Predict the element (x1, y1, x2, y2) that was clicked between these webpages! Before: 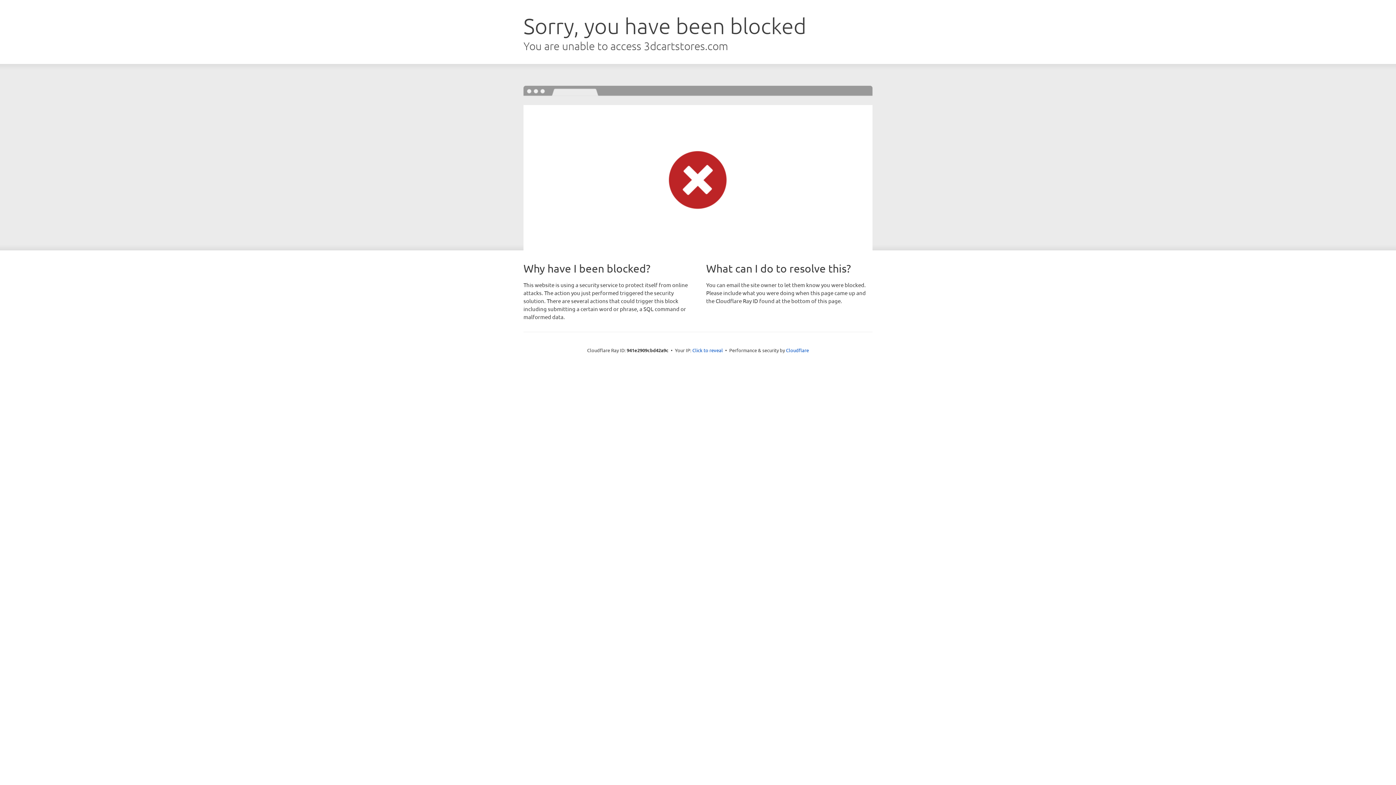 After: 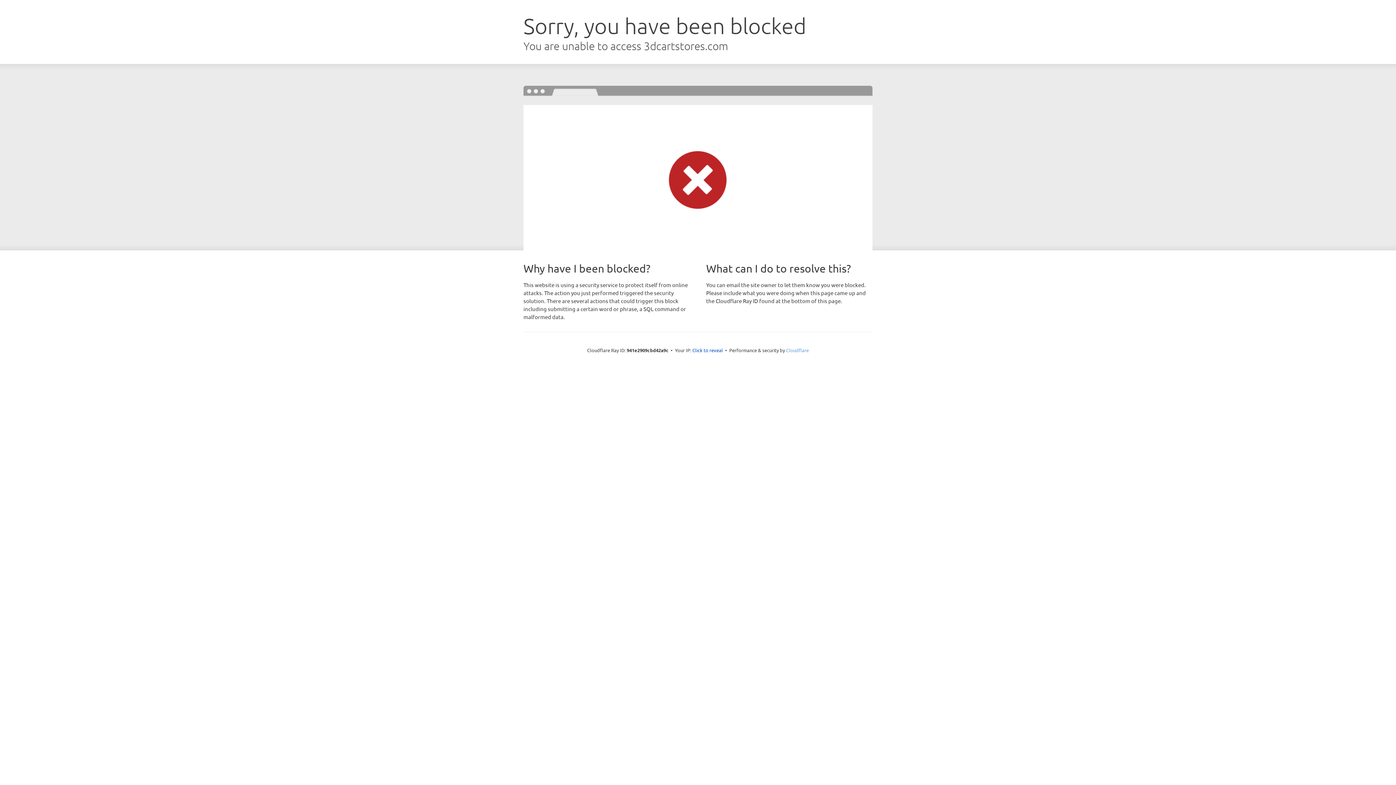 Action: bbox: (786, 347, 809, 353) label: Cloudflare